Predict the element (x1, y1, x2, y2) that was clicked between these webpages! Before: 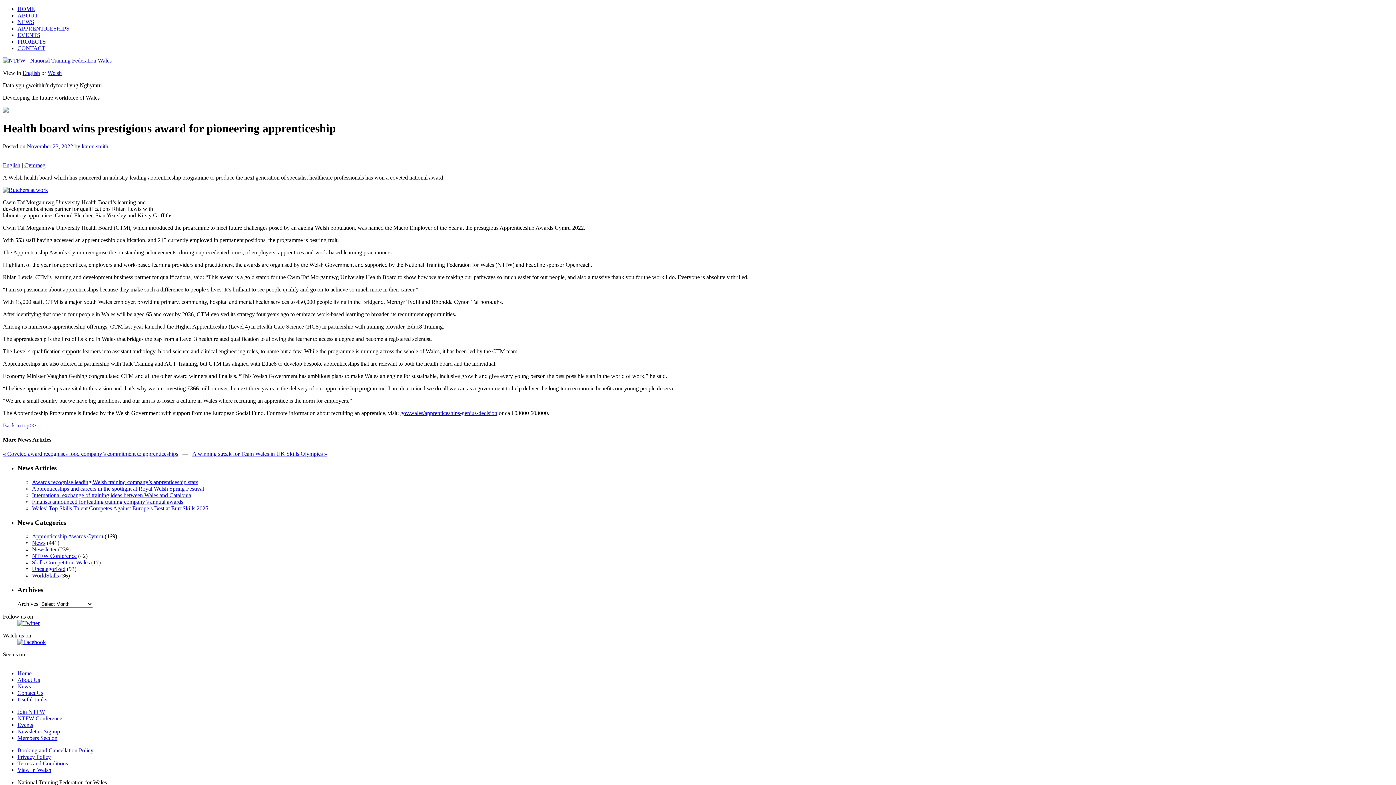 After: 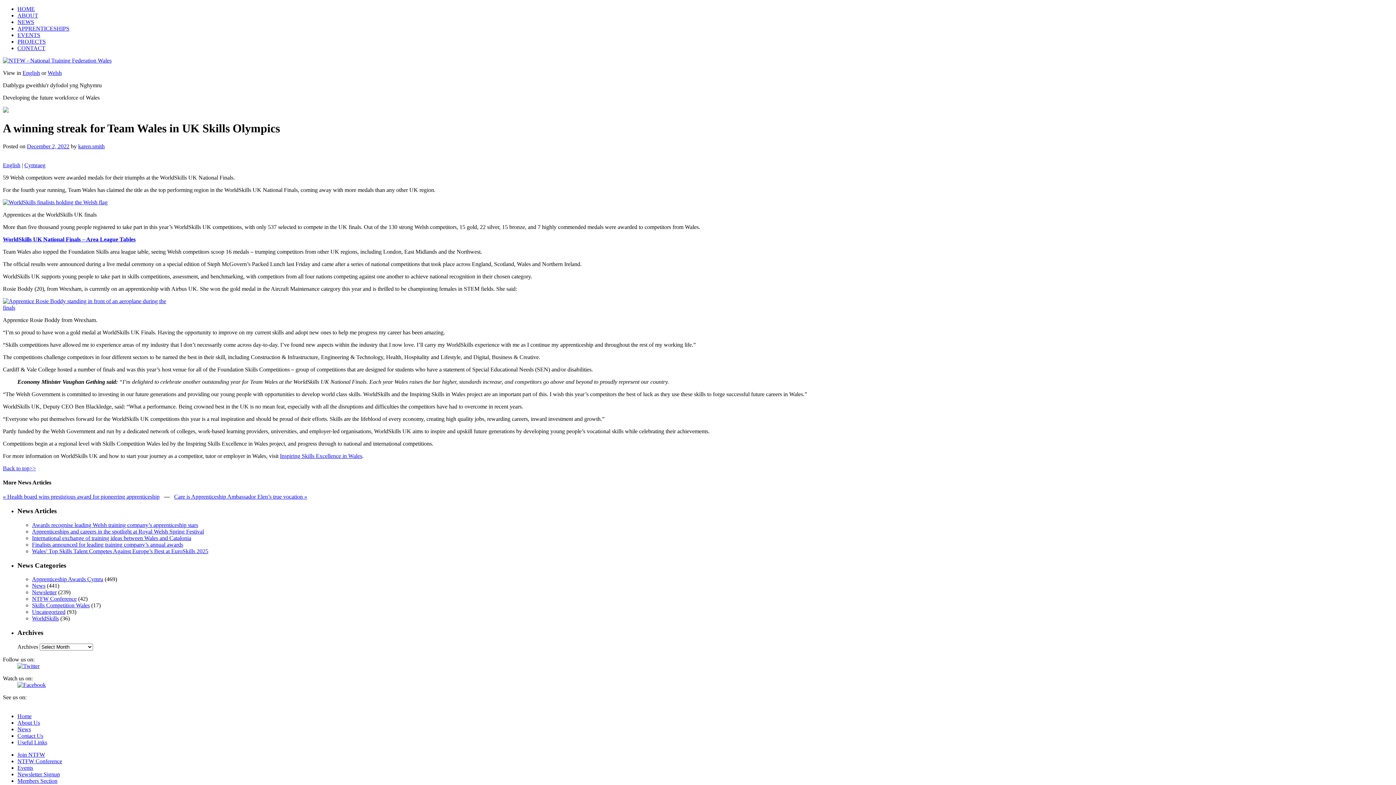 Action: label: A winning streak for Team Wales in UK Skills Olympics » bbox: (192, 451, 327, 457)